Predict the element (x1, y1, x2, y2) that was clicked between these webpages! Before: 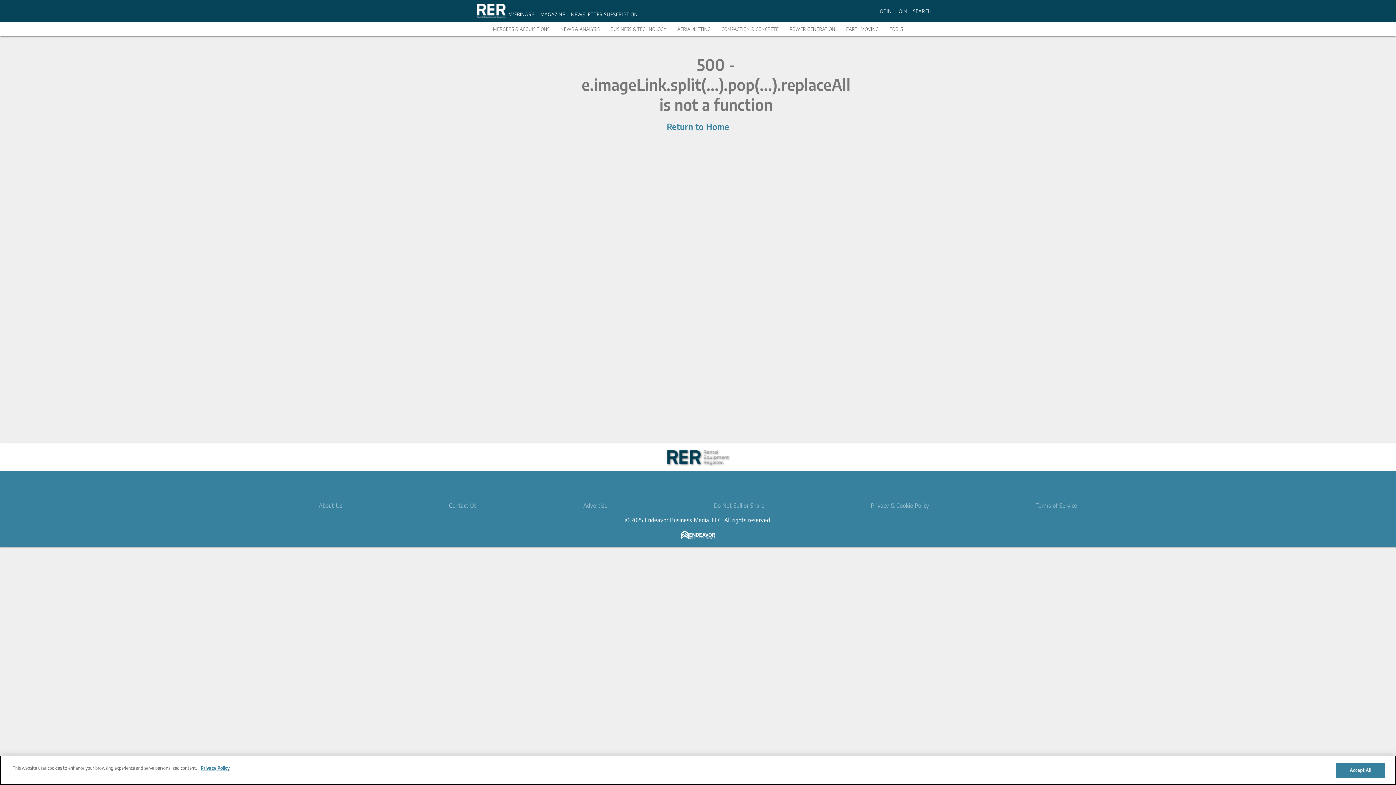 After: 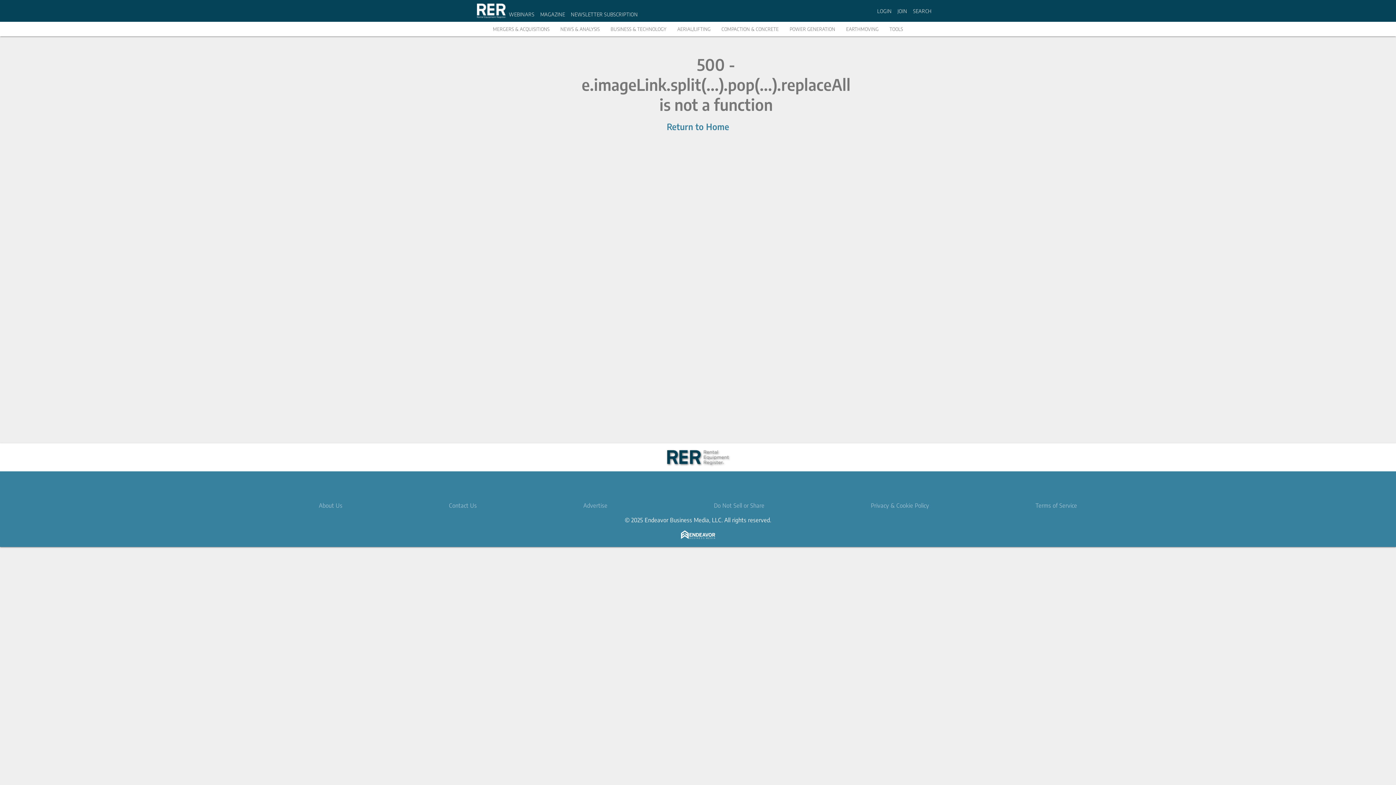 Action: bbox: (610, 26, 666, 32) label: BUSINESS & TECHNOLOGY